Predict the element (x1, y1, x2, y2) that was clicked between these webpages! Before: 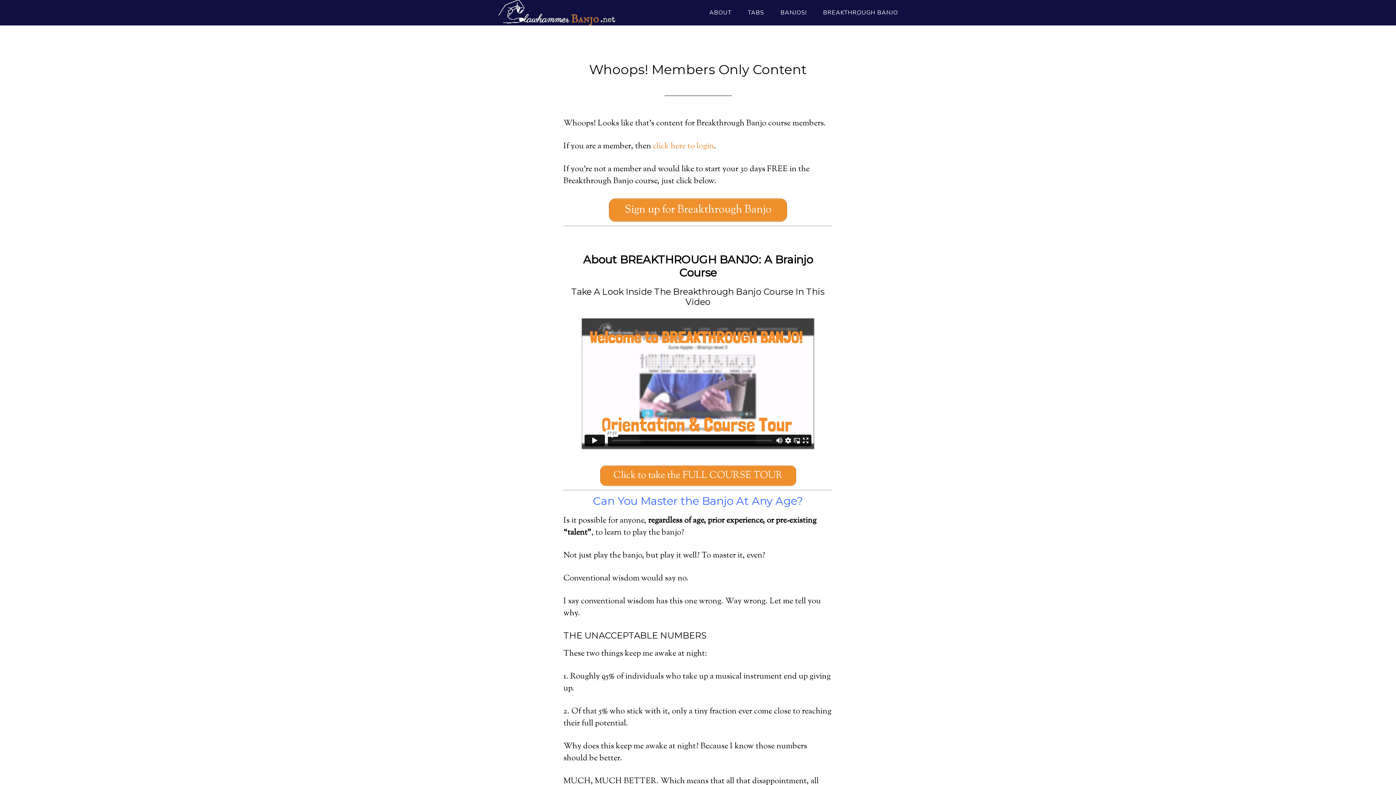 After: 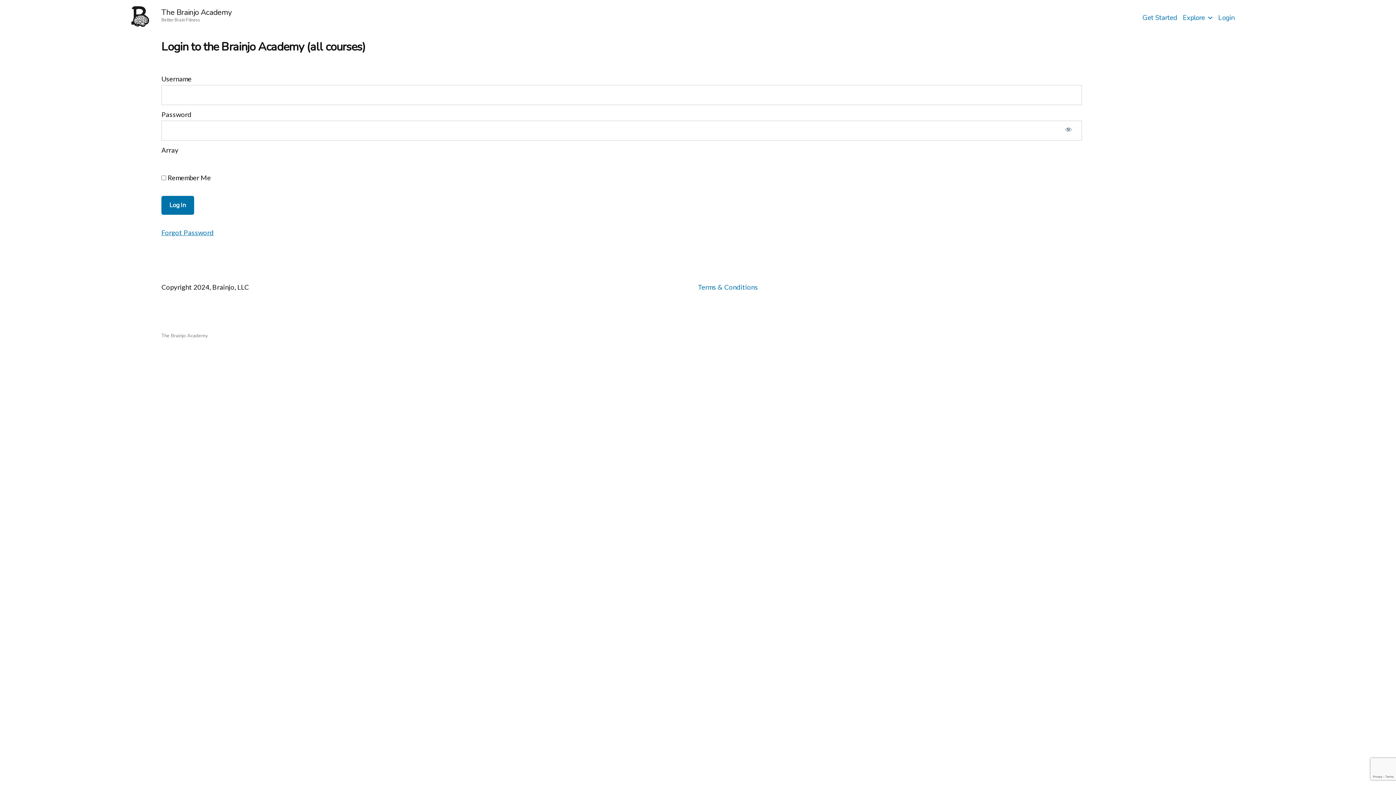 Action: bbox: (653, 140, 714, 152) label: click here to login